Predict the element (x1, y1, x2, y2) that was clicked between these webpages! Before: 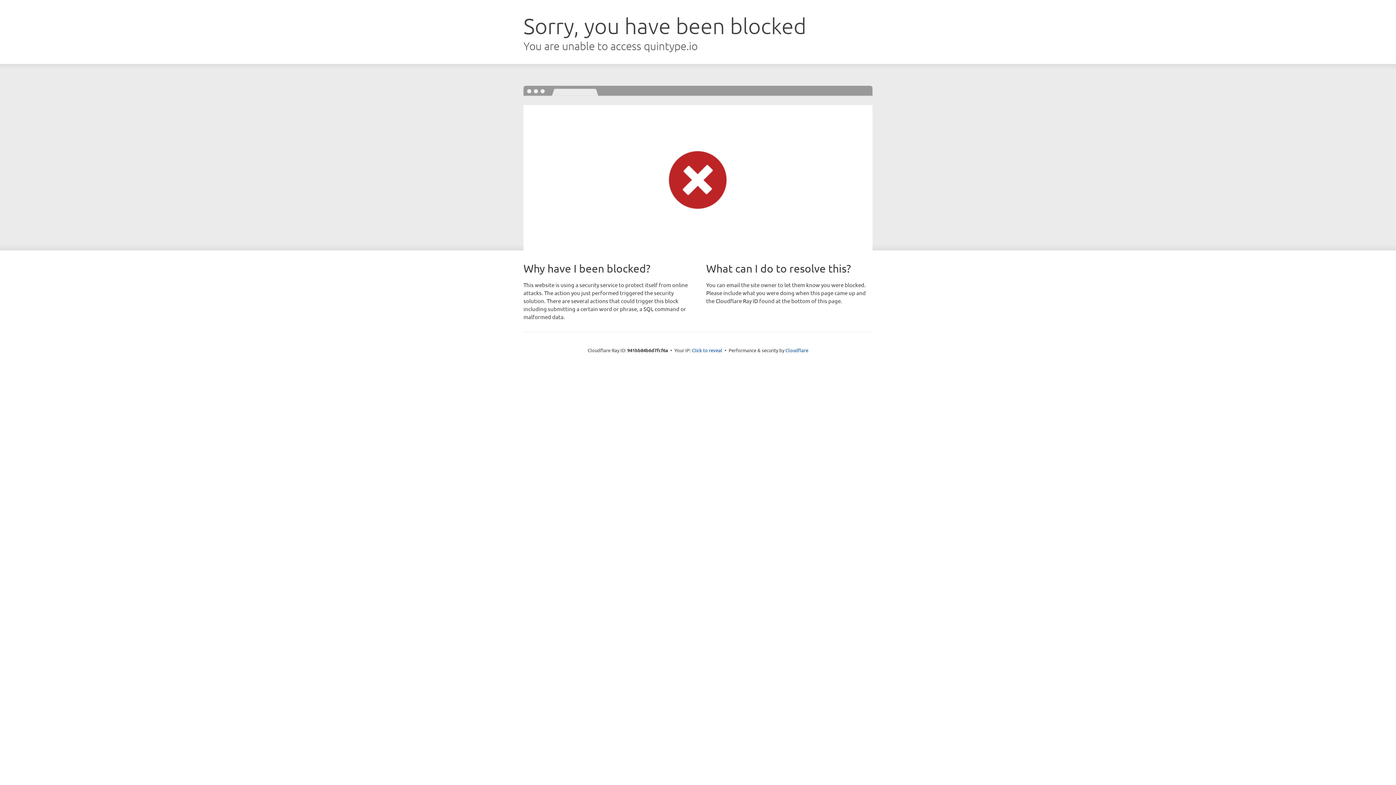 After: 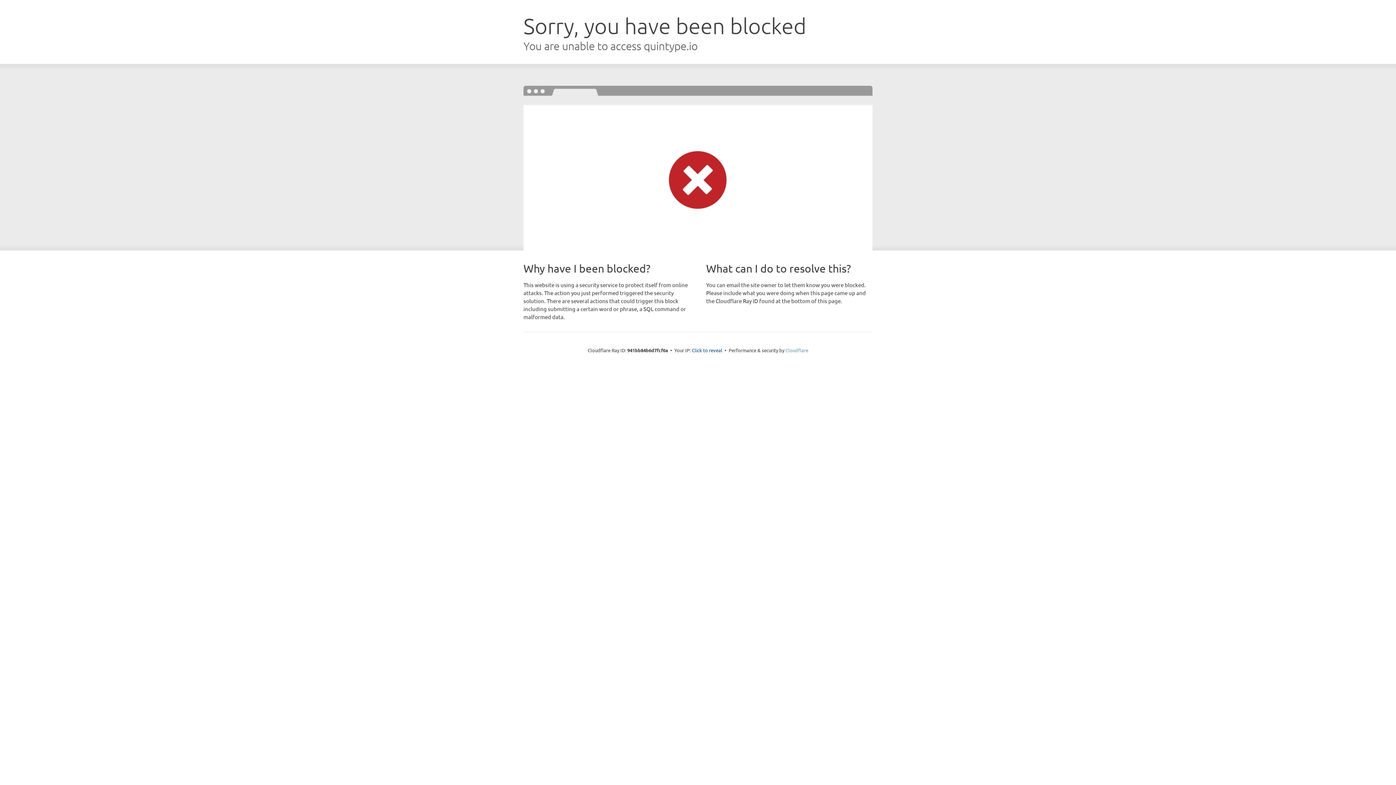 Action: bbox: (785, 347, 808, 353) label: Cloudflare